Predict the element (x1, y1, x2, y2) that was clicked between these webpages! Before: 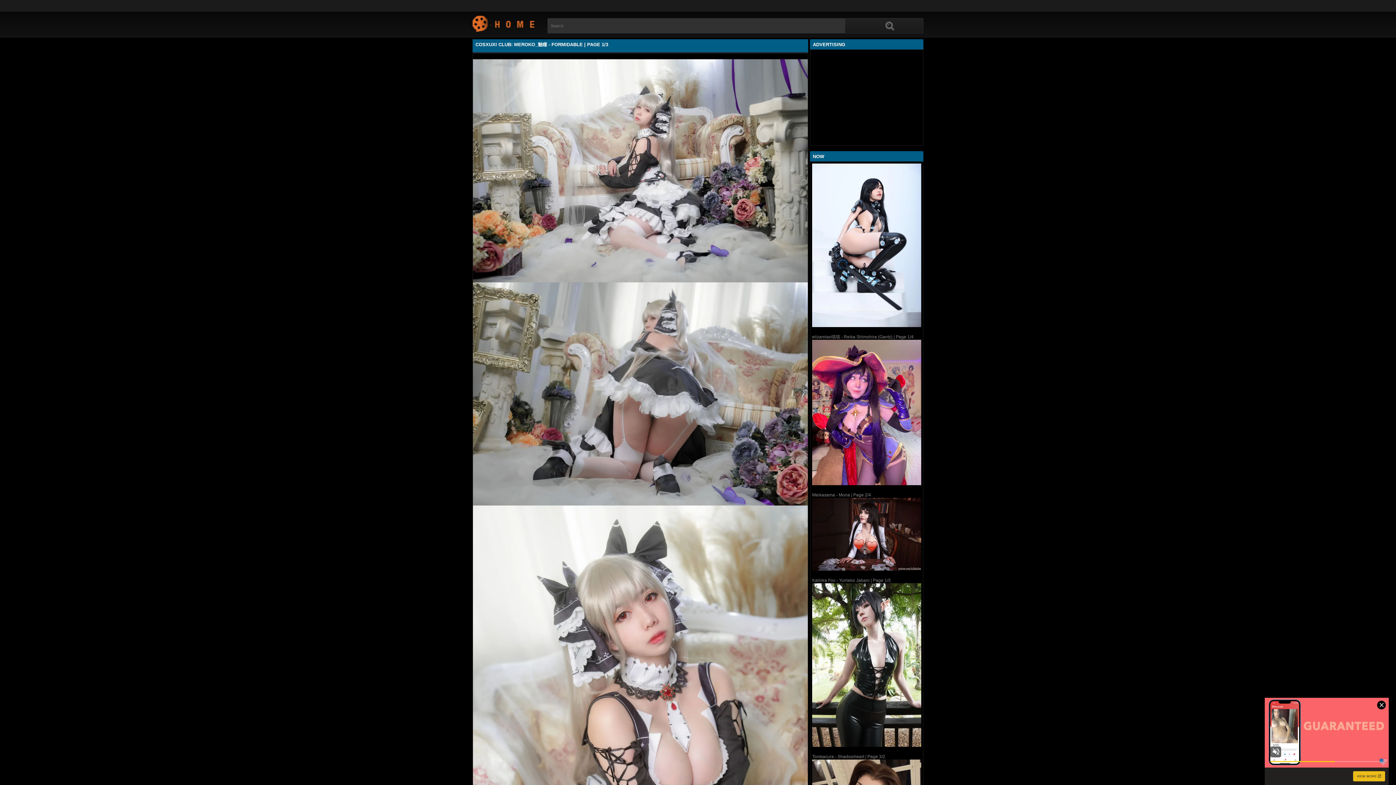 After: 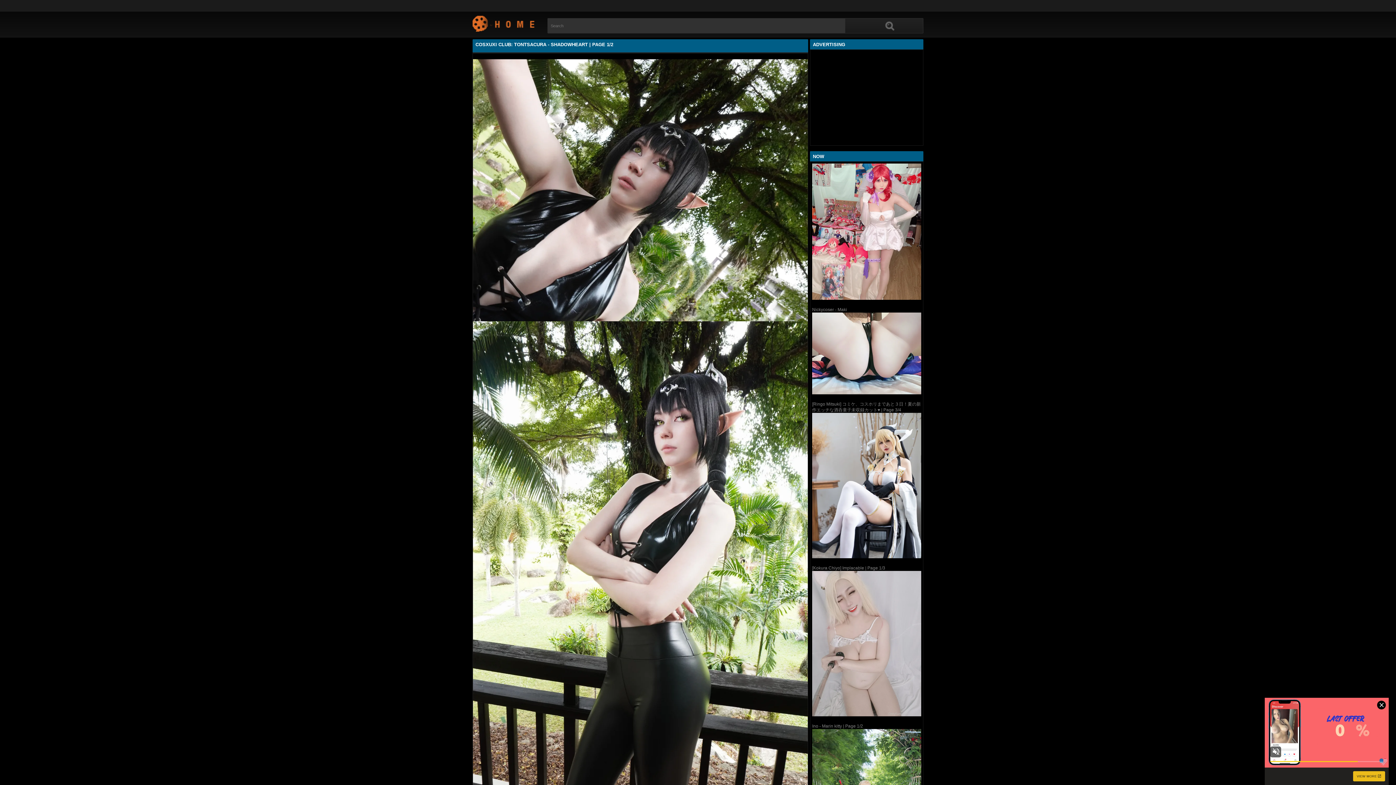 Action: bbox: (812, 583, 921, 747)